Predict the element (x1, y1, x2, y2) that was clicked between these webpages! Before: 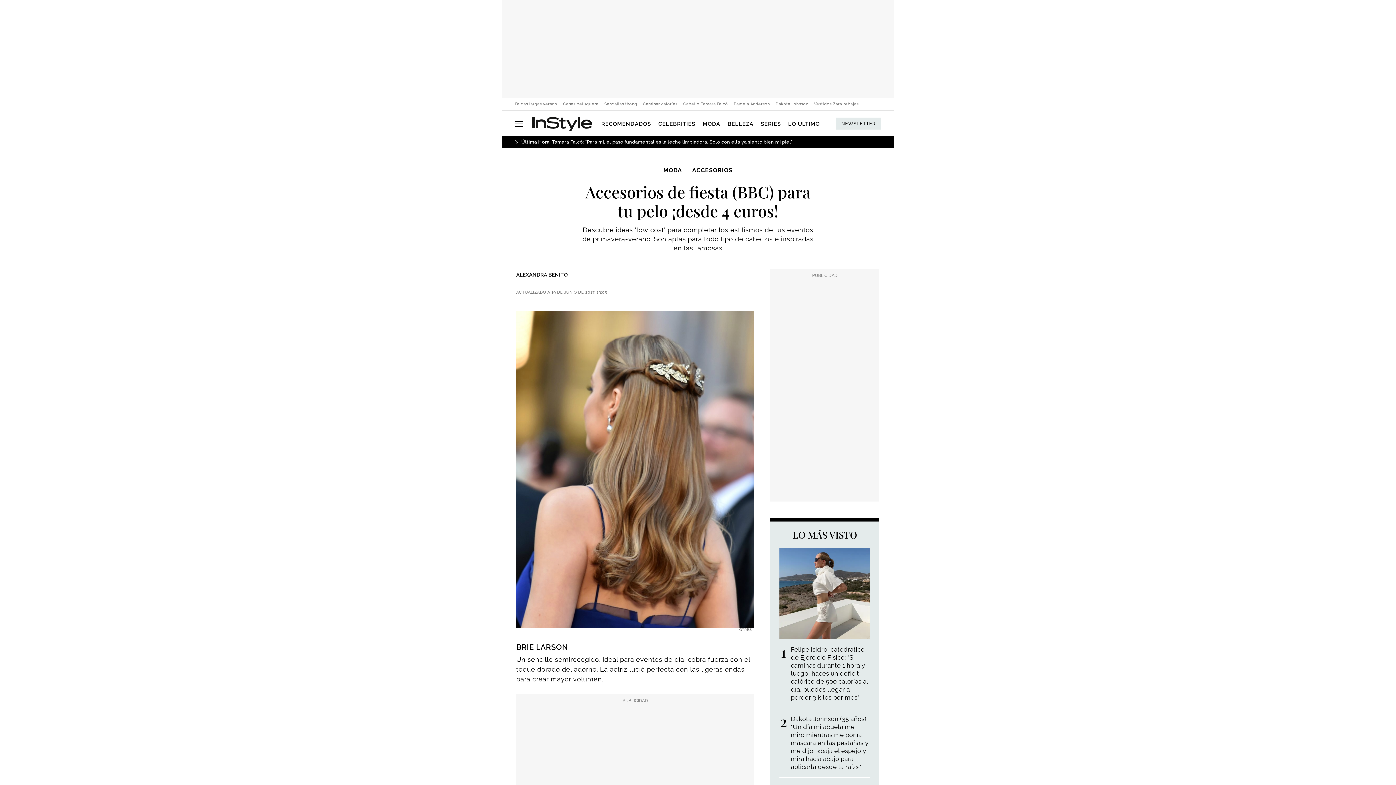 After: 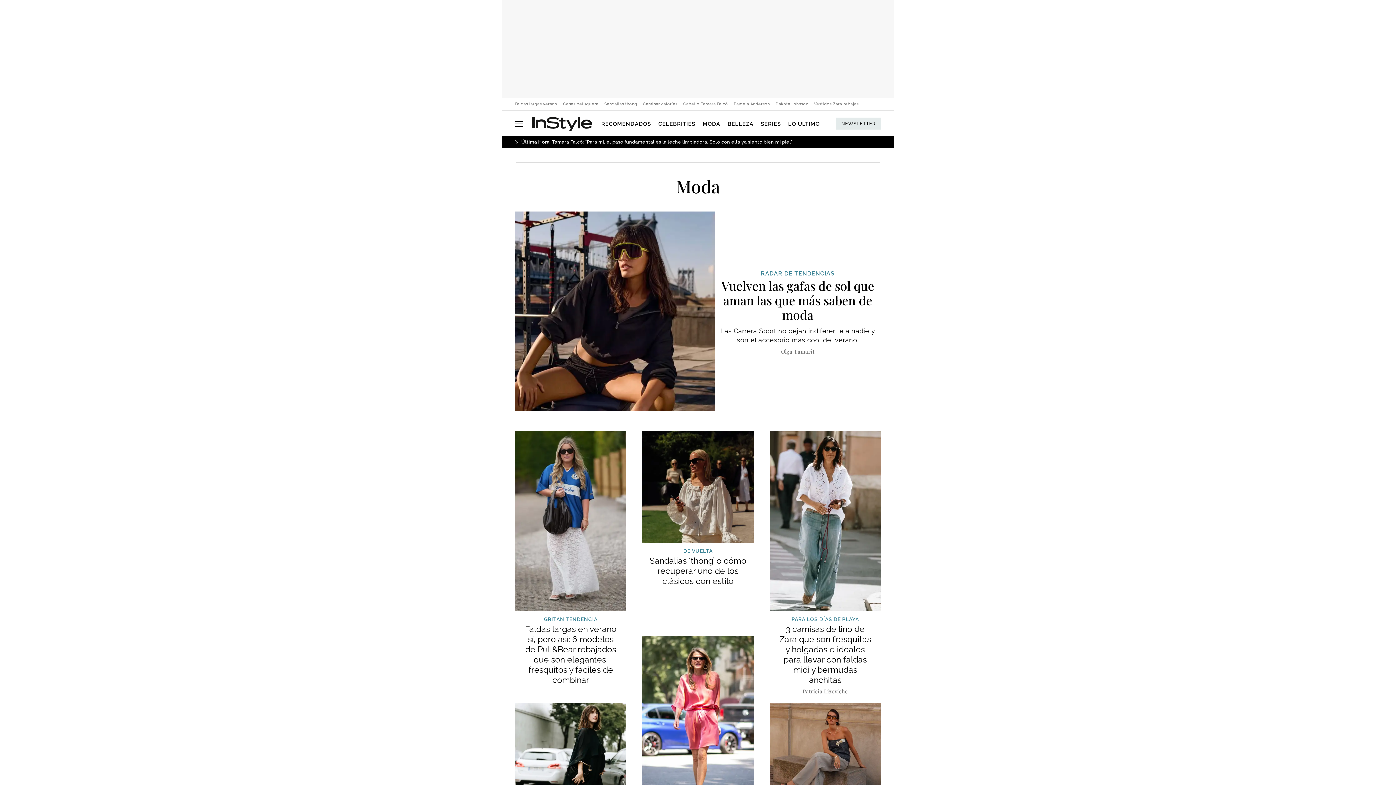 Action: bbox: (658, 165, 687, 175) label: MODA